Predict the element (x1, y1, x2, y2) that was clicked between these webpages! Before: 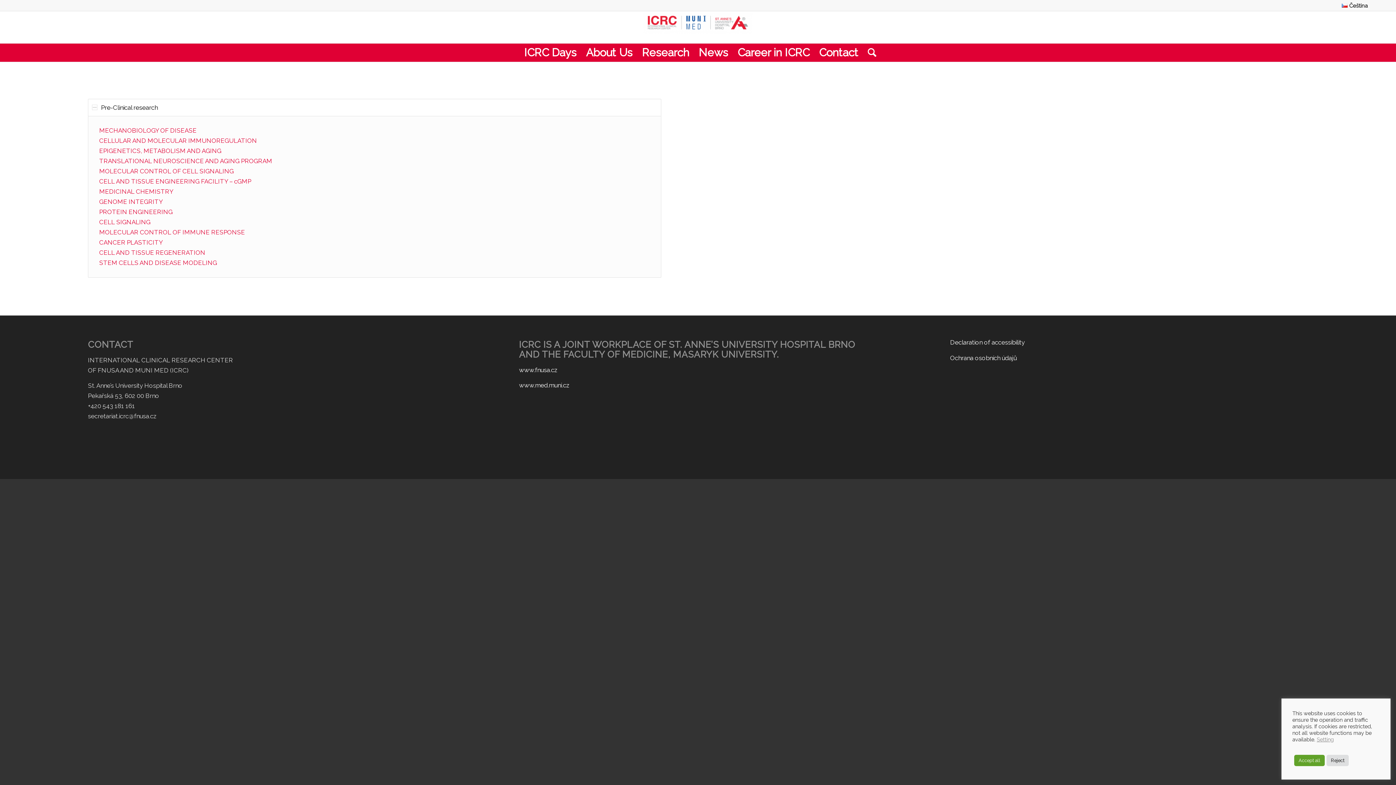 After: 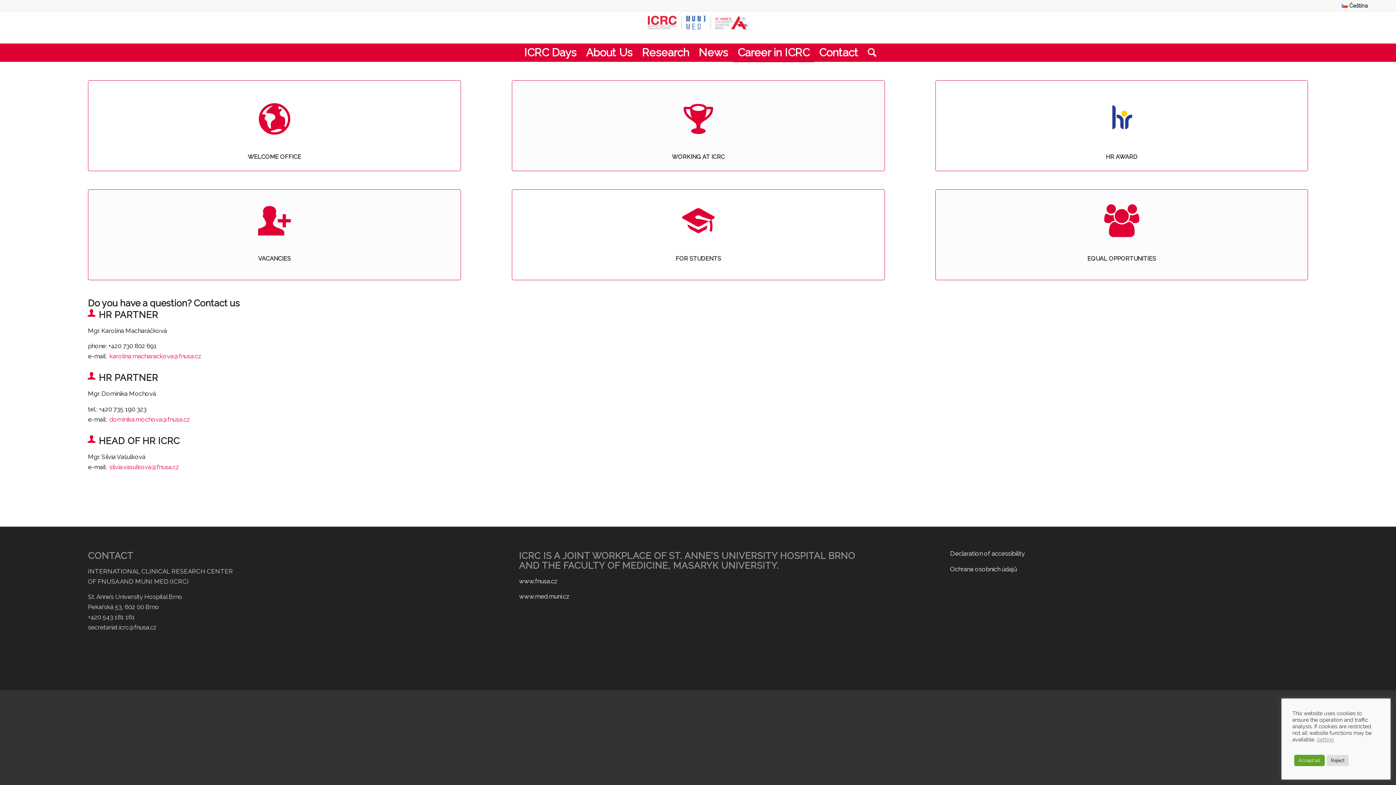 Action: bbox: (733, 43, 814, 61) label: Career in ICRC